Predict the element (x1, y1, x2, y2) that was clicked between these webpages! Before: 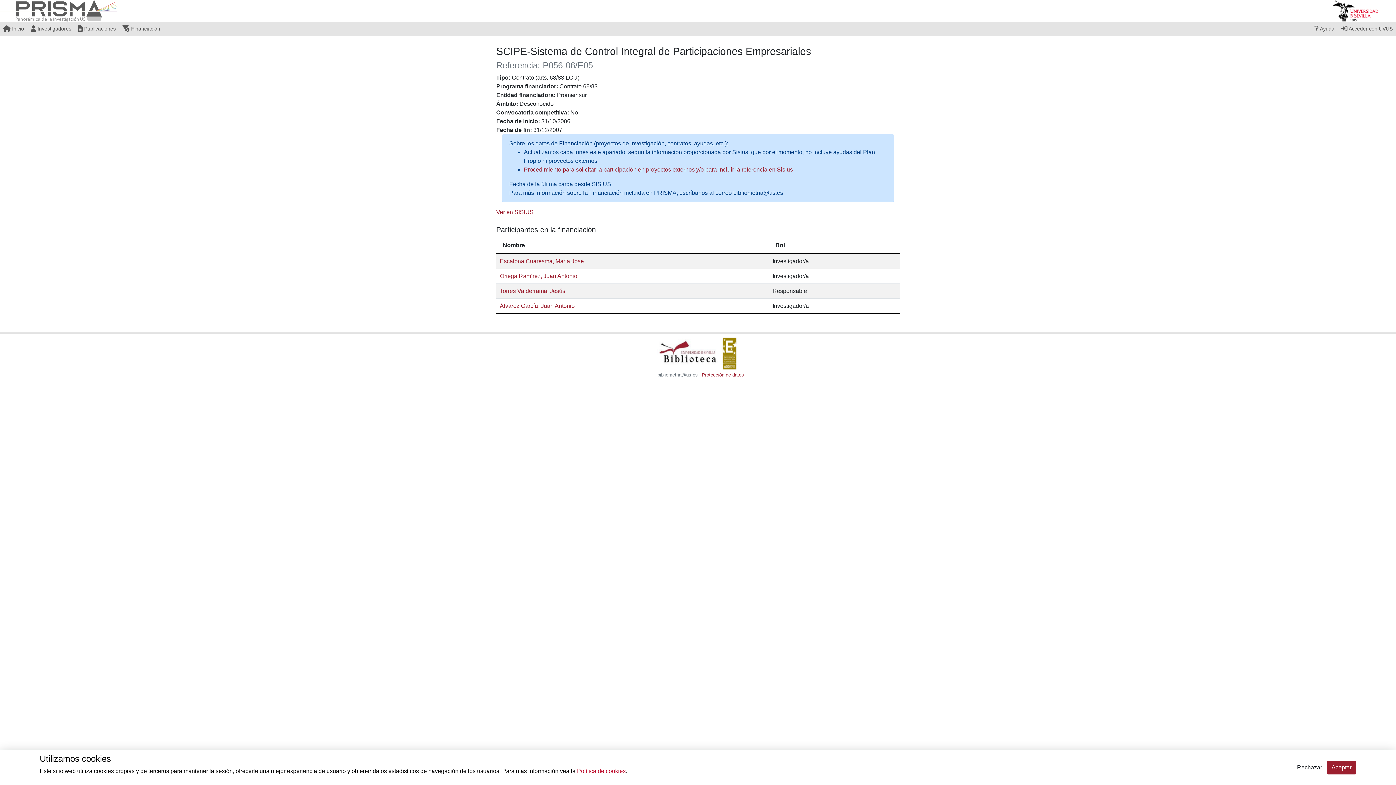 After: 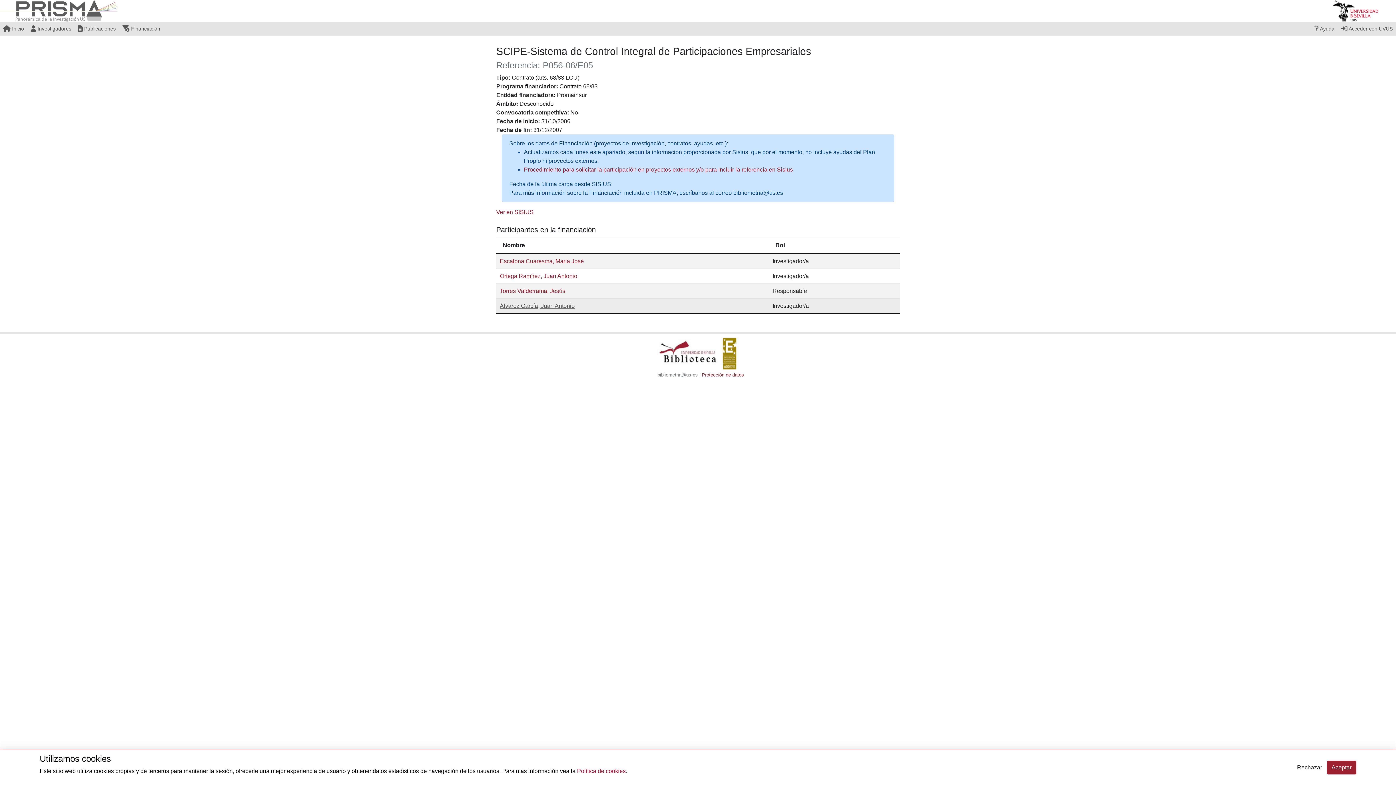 Action: bbox: (500, 302, 574, 309) label: Álvarez García, Juan Antonio